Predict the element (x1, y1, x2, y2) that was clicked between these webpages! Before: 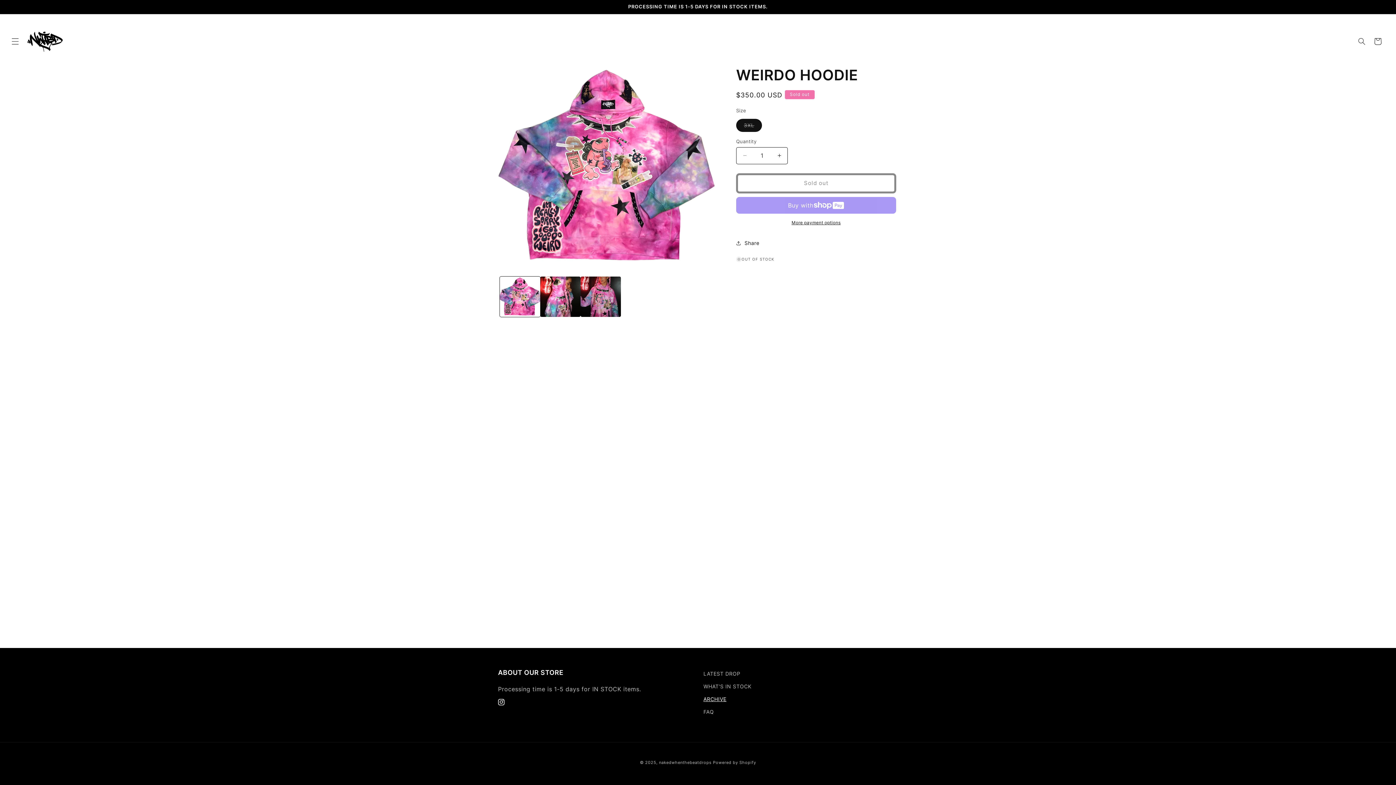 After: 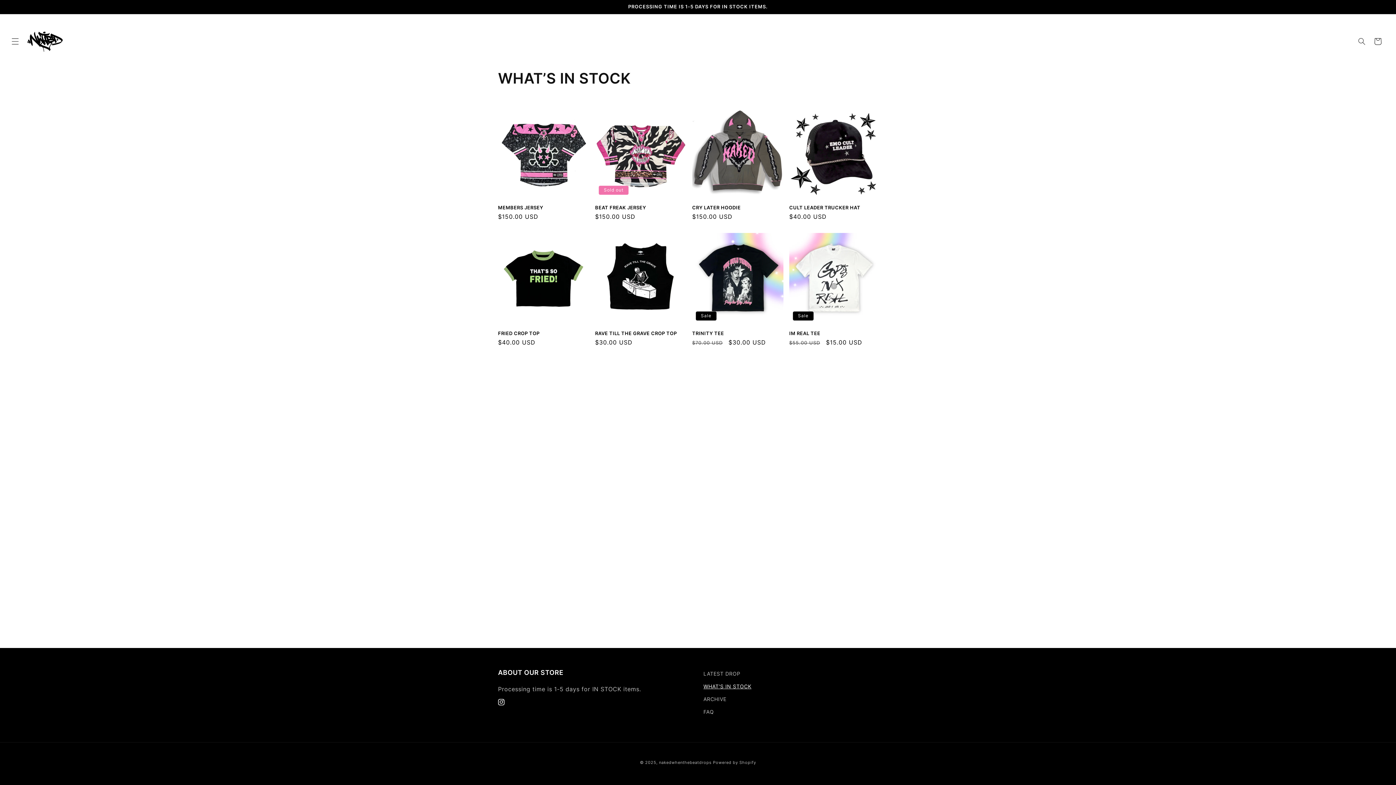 Action: label: WHAT'S IN STOCK bbox: (703, 680, 751, 693)